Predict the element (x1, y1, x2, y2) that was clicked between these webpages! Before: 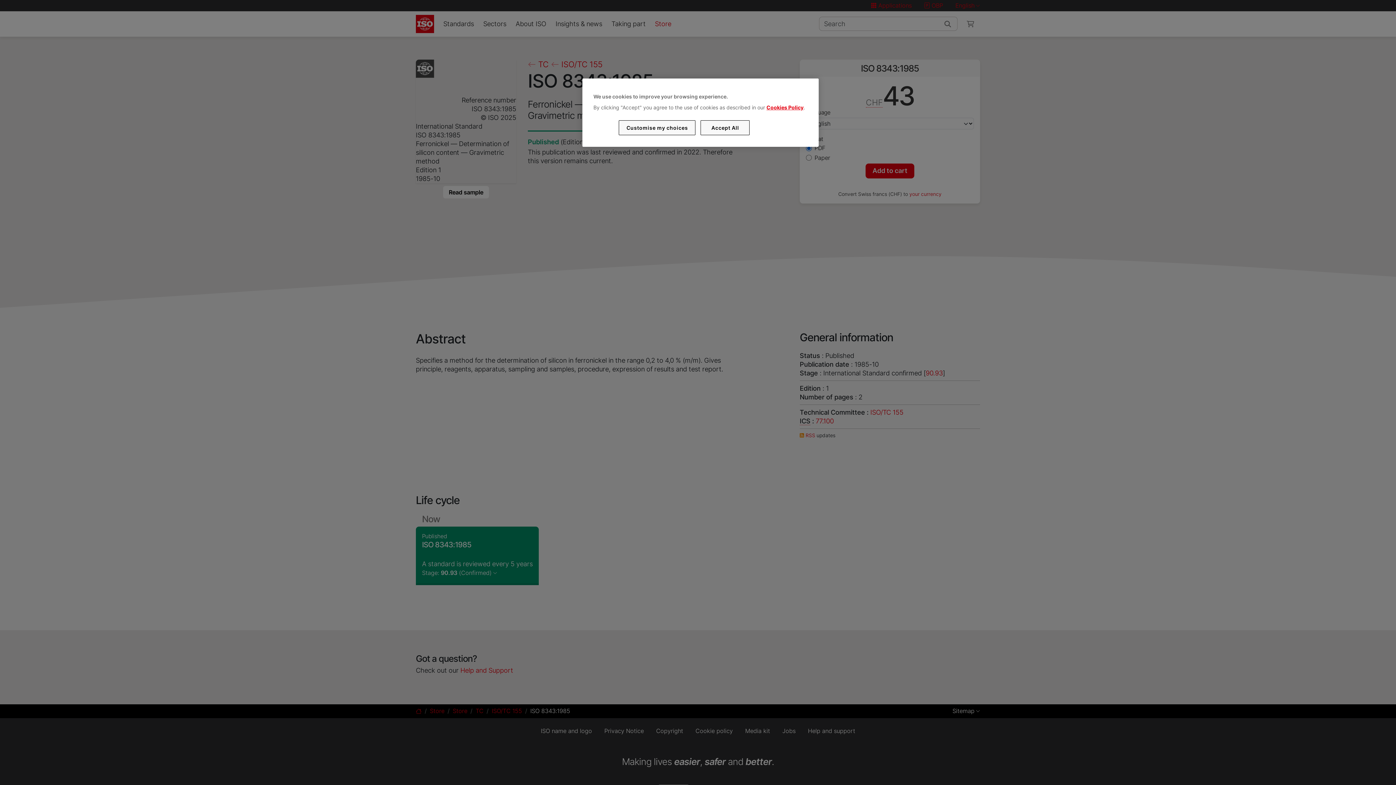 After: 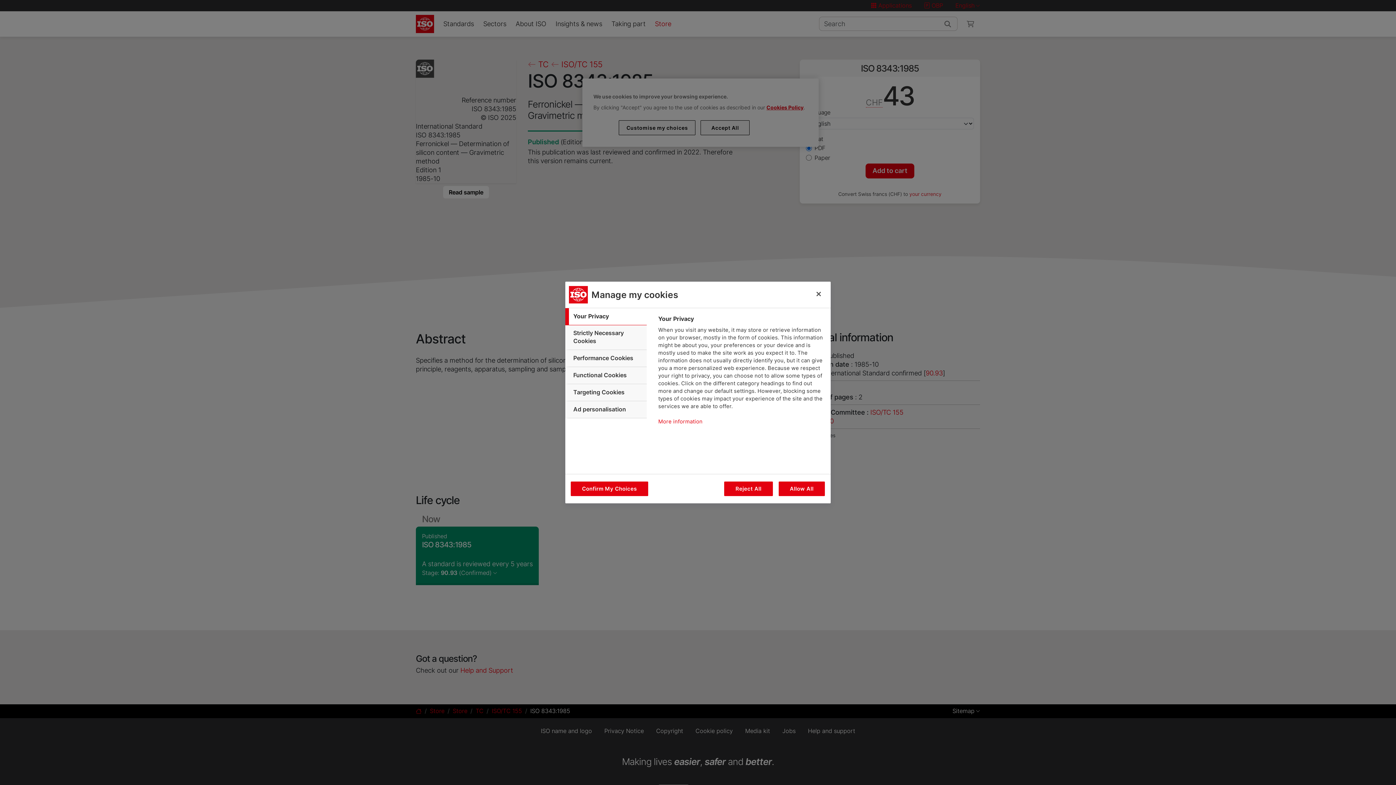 Action: bbox: (619, 120, 695, 135) label: Customise my choices